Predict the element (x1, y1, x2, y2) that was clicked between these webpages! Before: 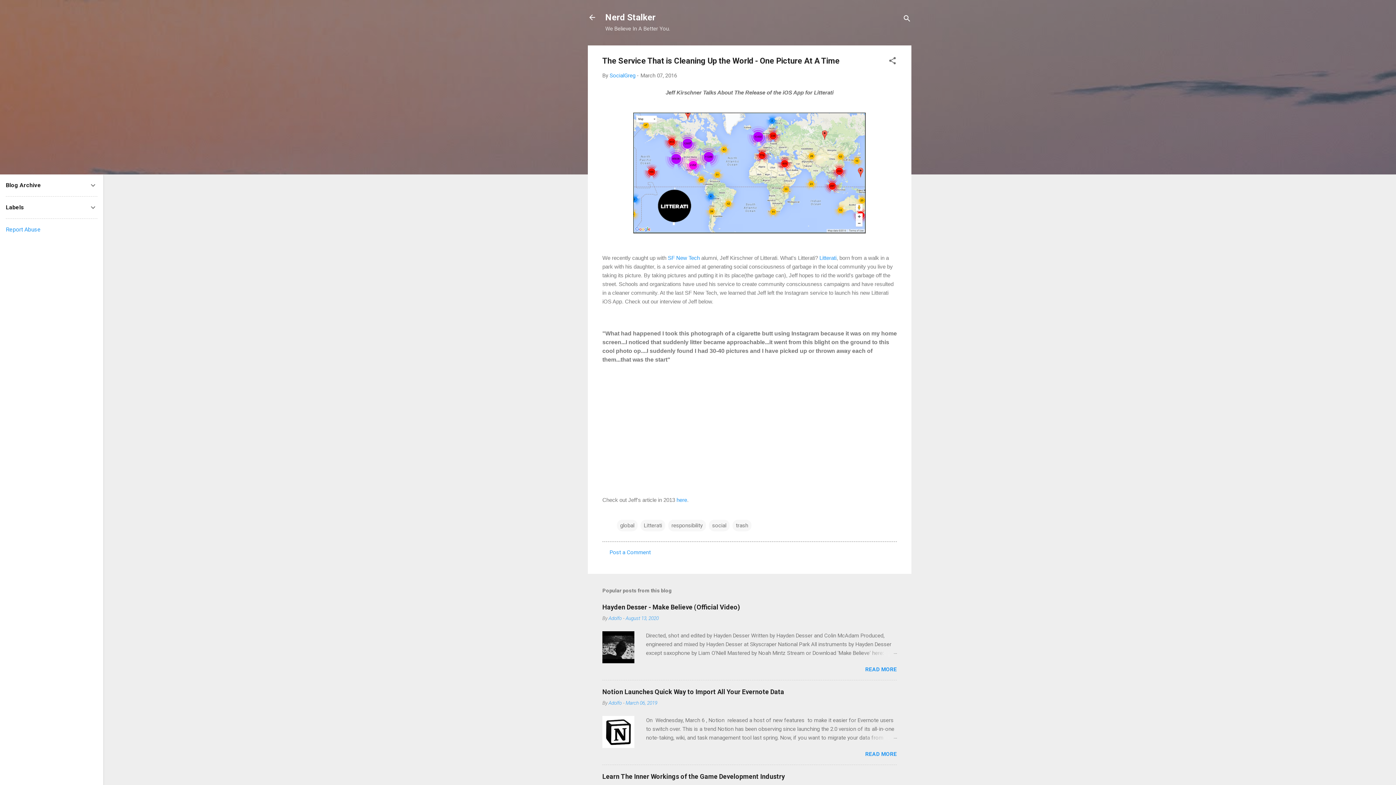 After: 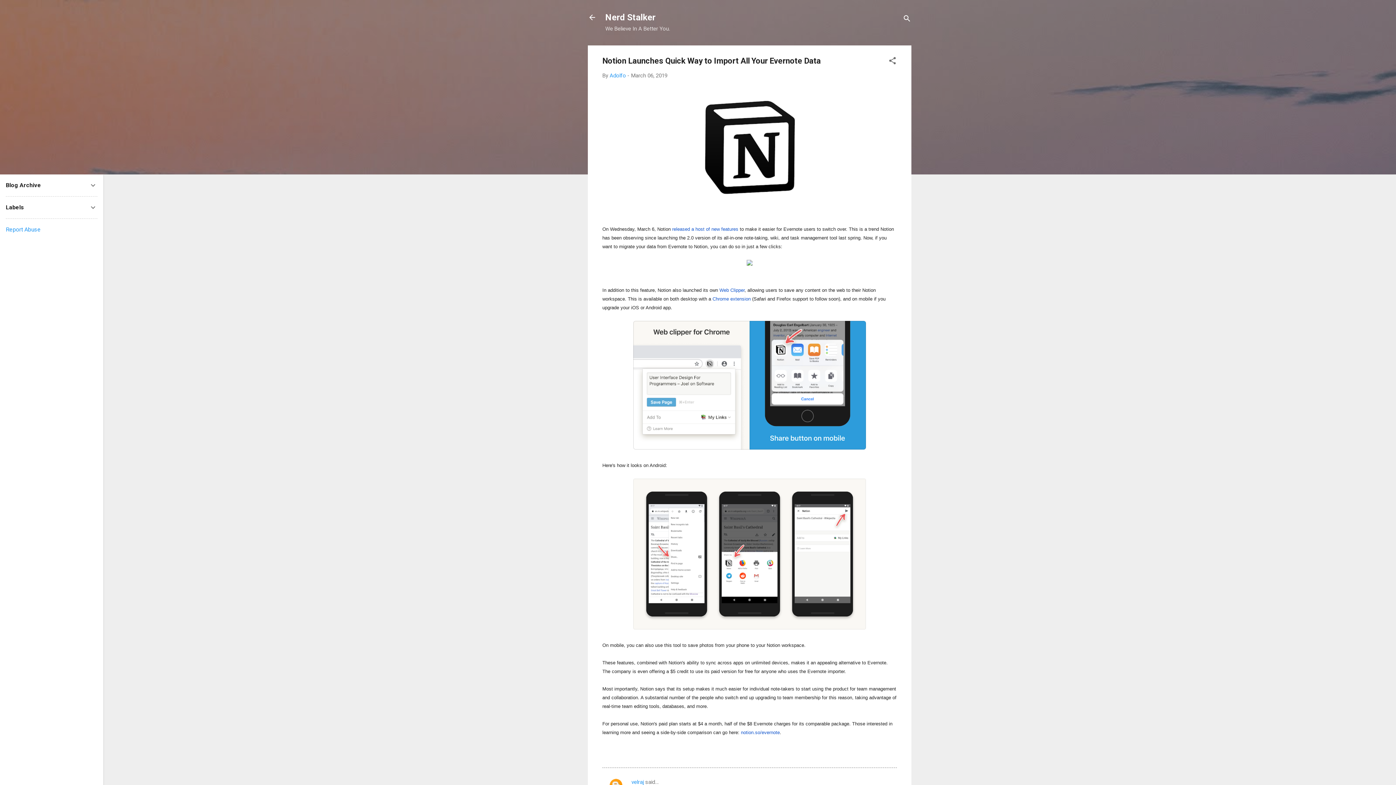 Action: label: March 06, 2019 bbox: (625, 700, 657, 706)